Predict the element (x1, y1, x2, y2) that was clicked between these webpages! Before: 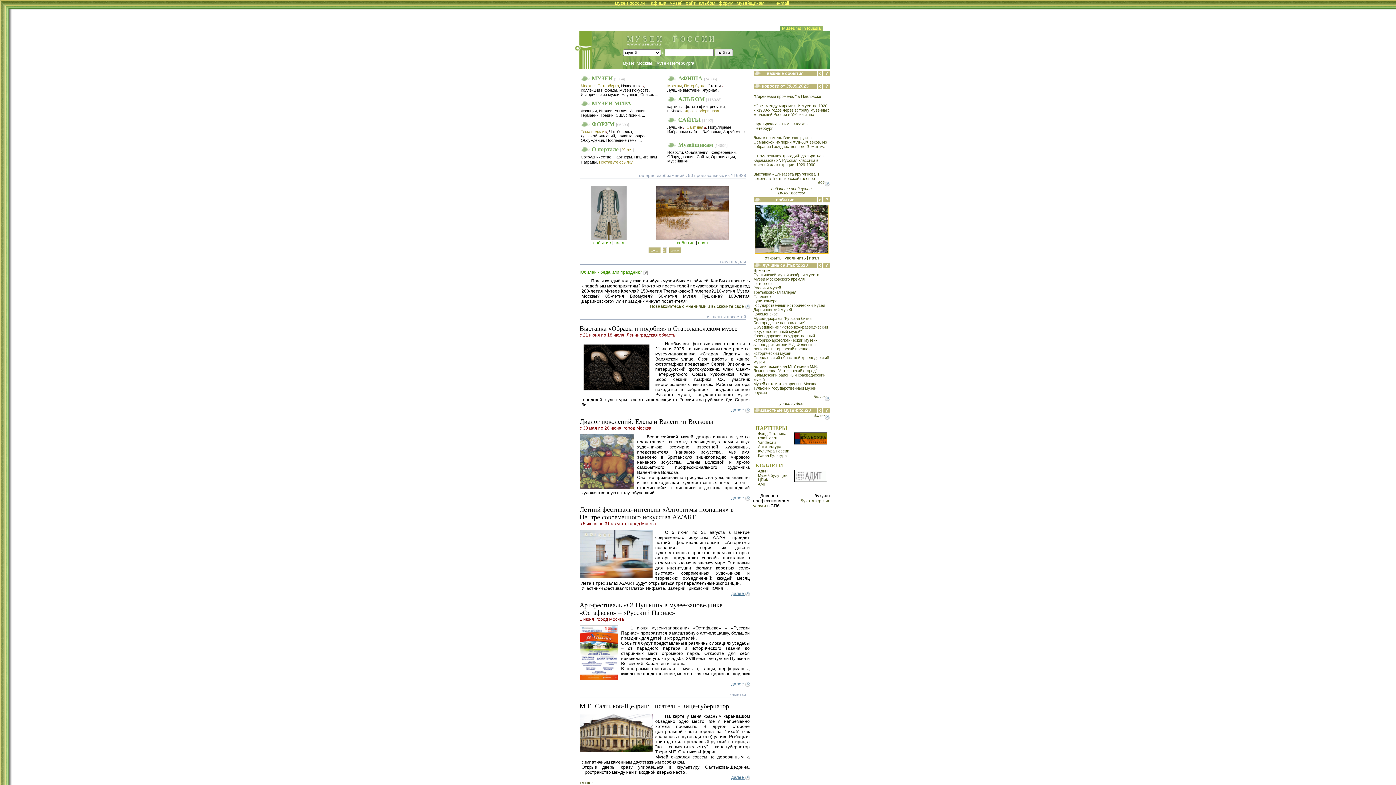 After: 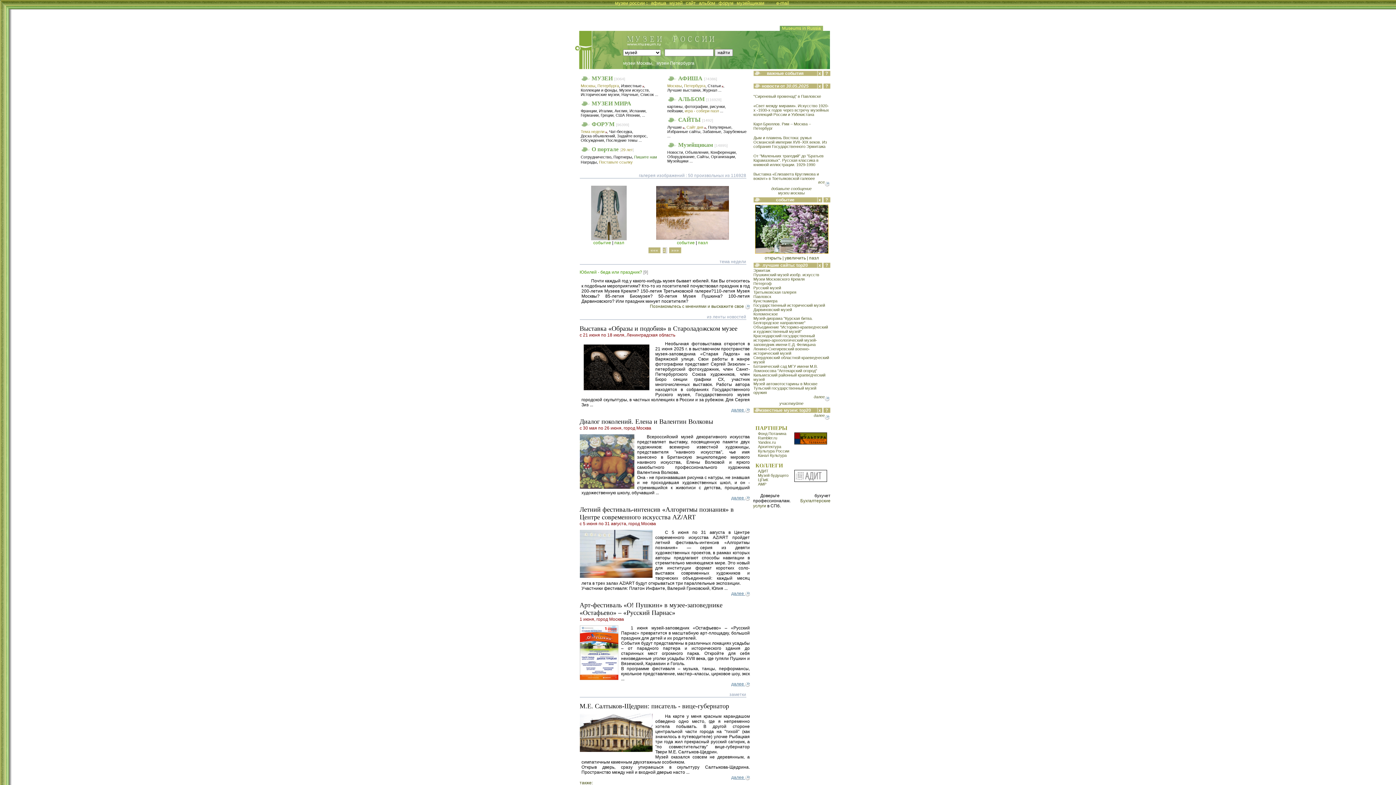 Action: label: Пишите нам bbox: (674, 154, 697, 159)